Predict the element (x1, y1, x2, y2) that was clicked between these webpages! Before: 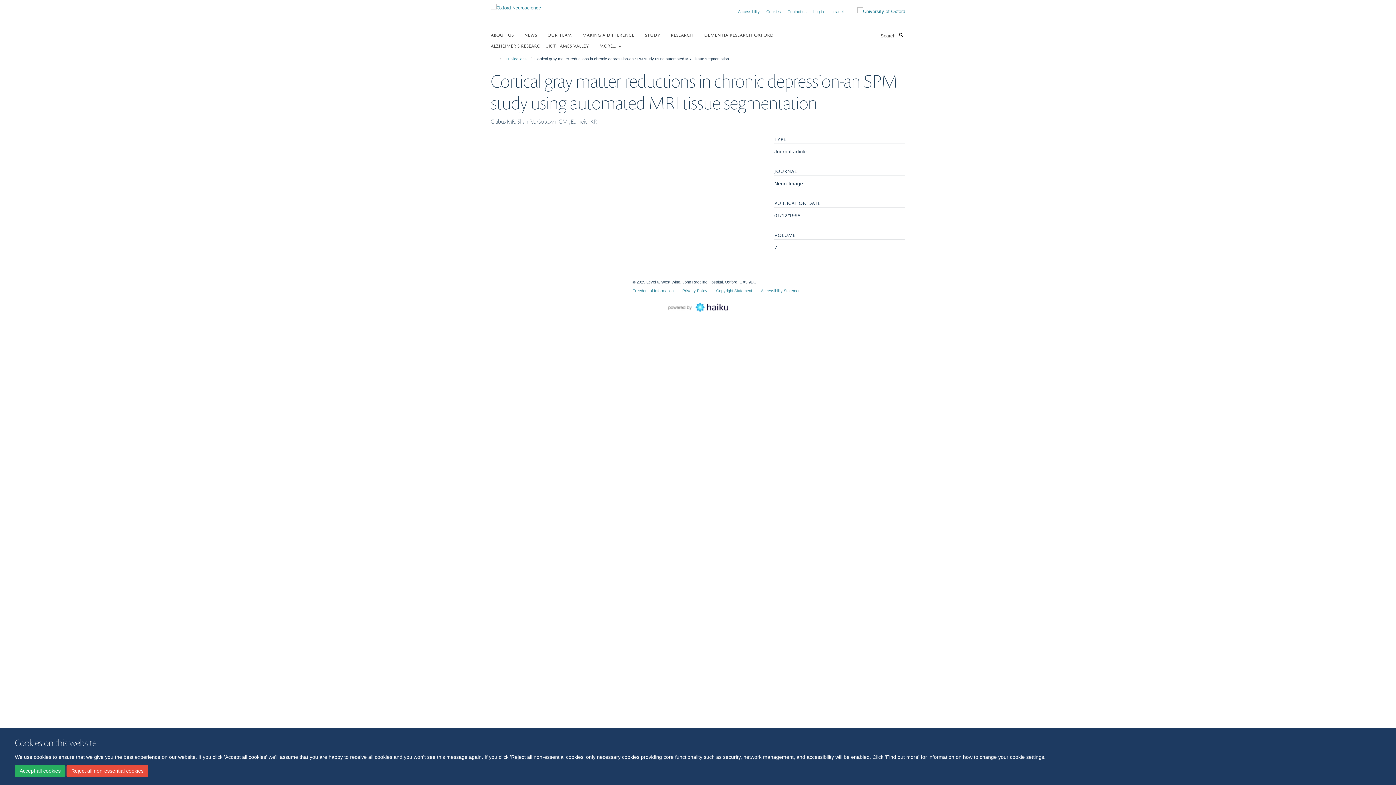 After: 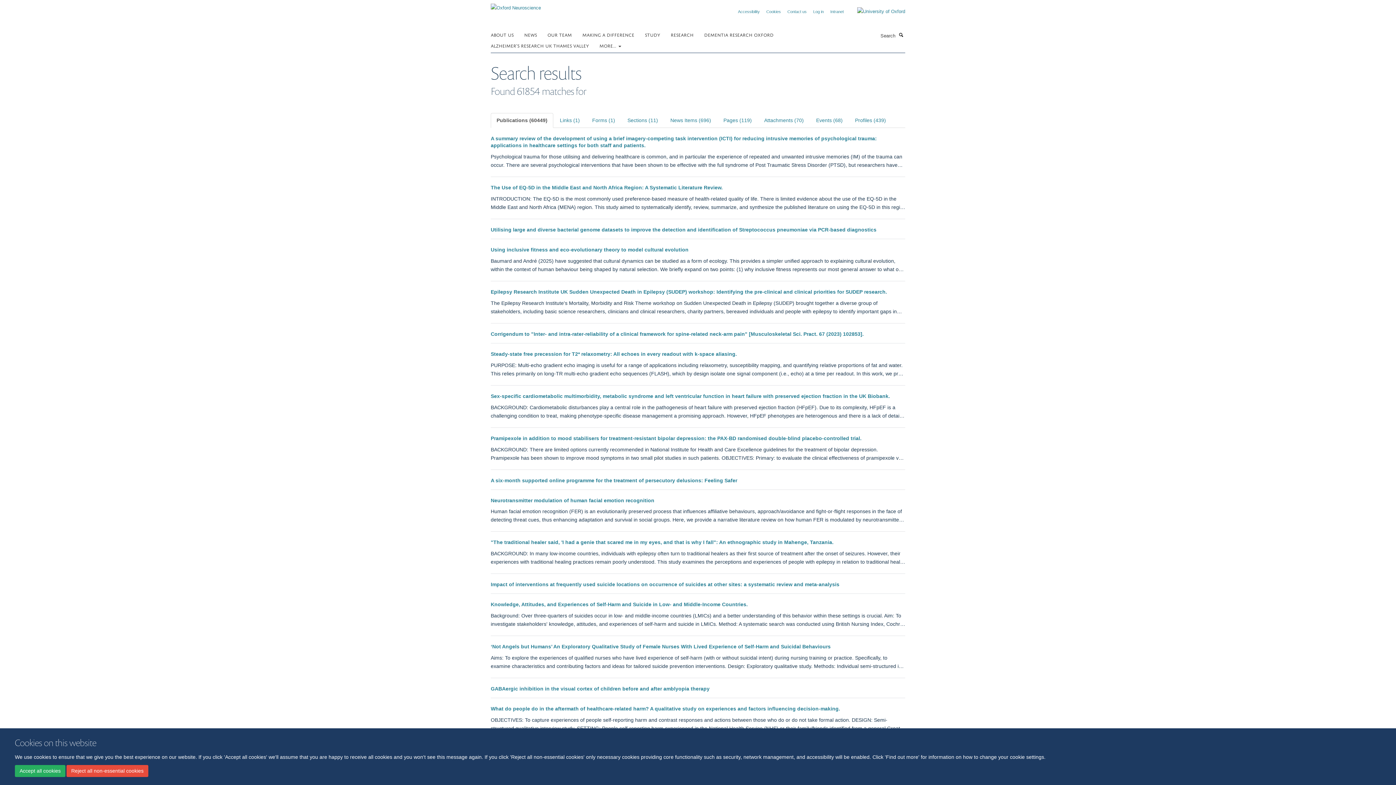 Action: label: Search bbox: (897, 31, 905, 38)